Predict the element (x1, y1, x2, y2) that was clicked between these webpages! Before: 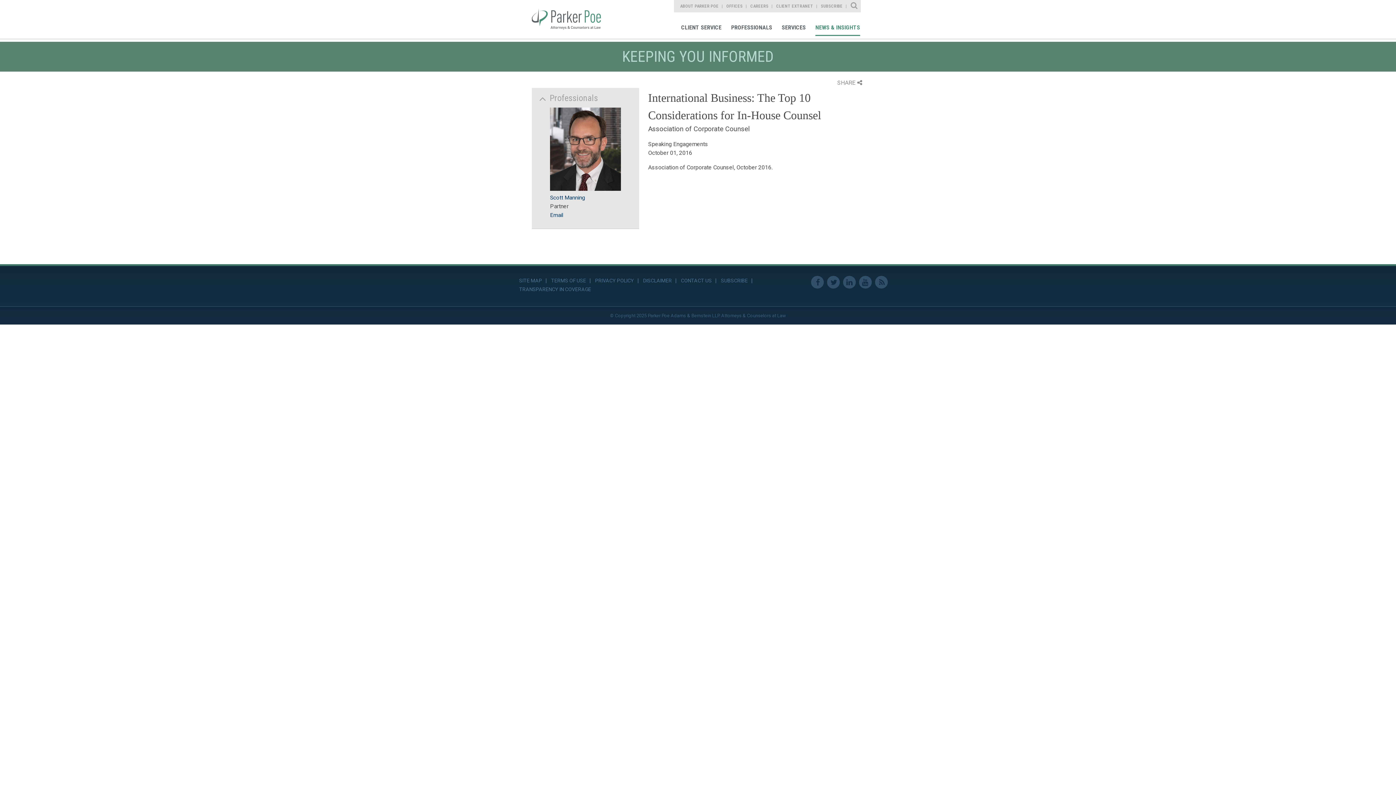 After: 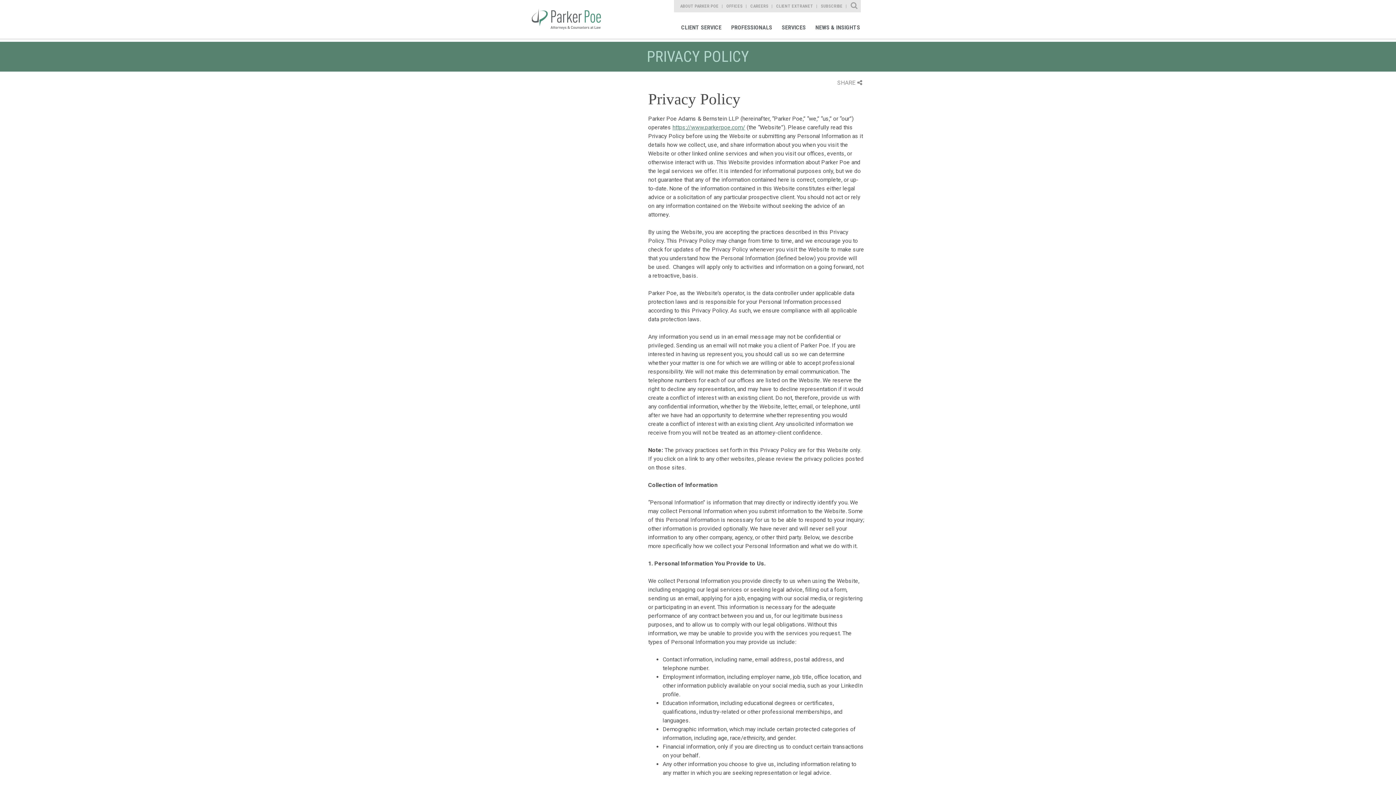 Action: bbox: (595, 277, 634, 283) label: PRIVACY POLICY